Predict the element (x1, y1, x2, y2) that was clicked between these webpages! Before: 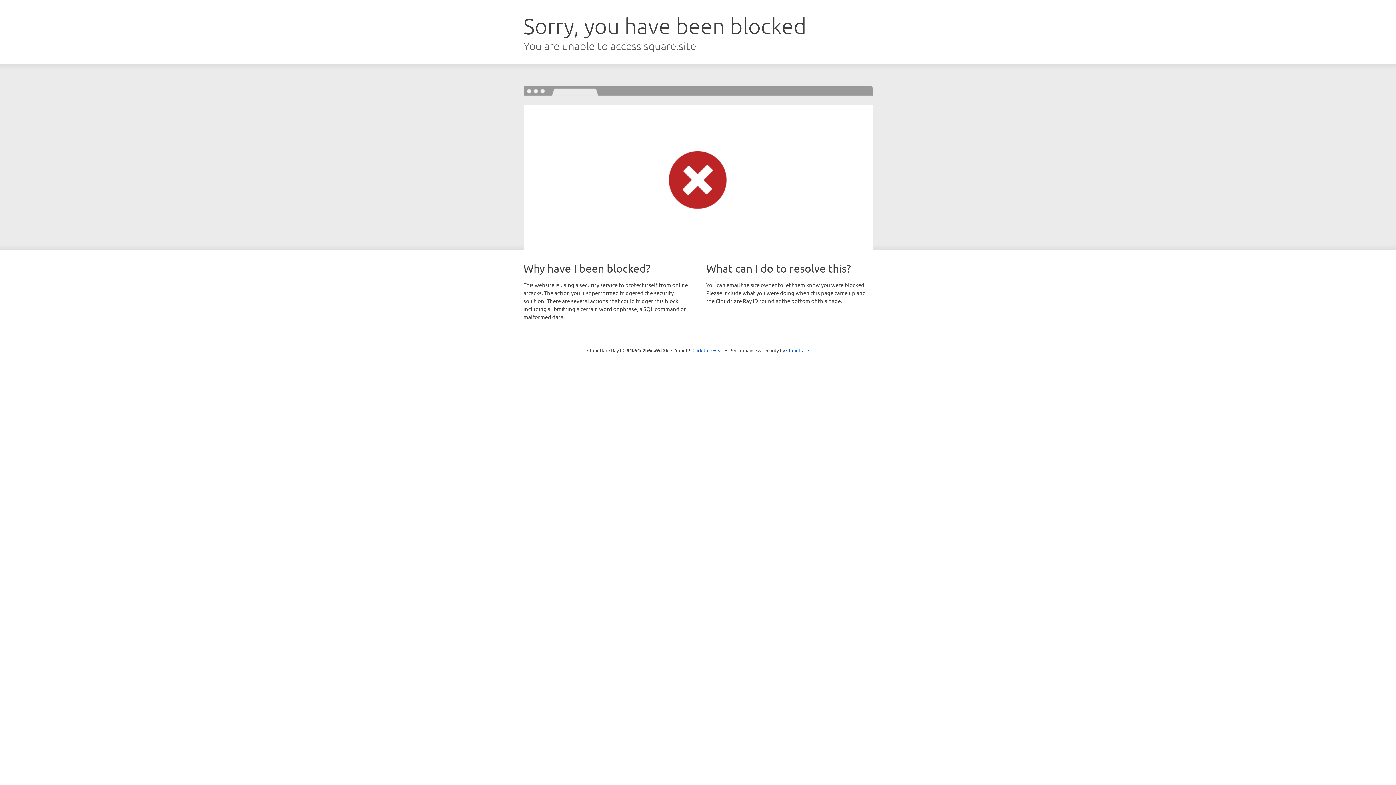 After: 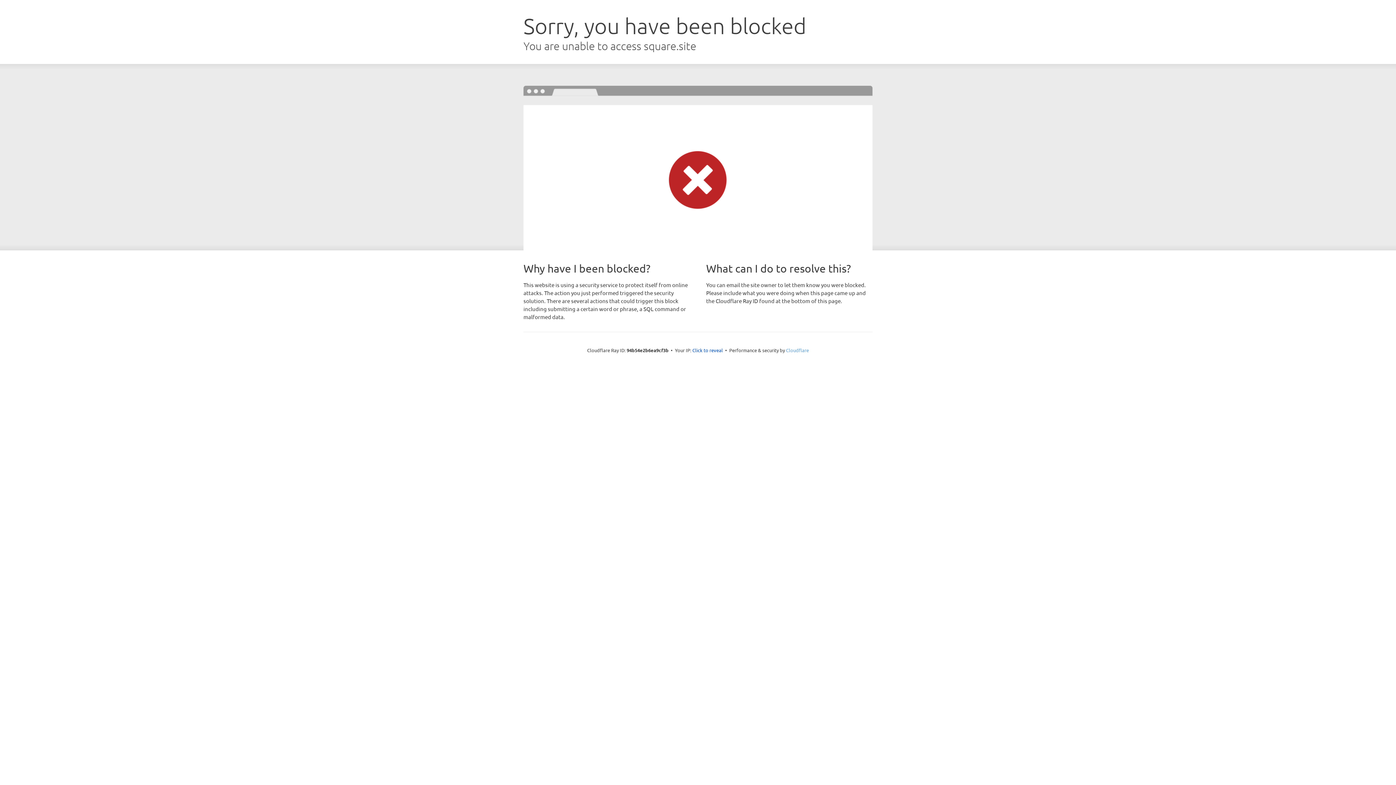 Action: label: Cloudflare bbox: (786, 347, 809, 353)